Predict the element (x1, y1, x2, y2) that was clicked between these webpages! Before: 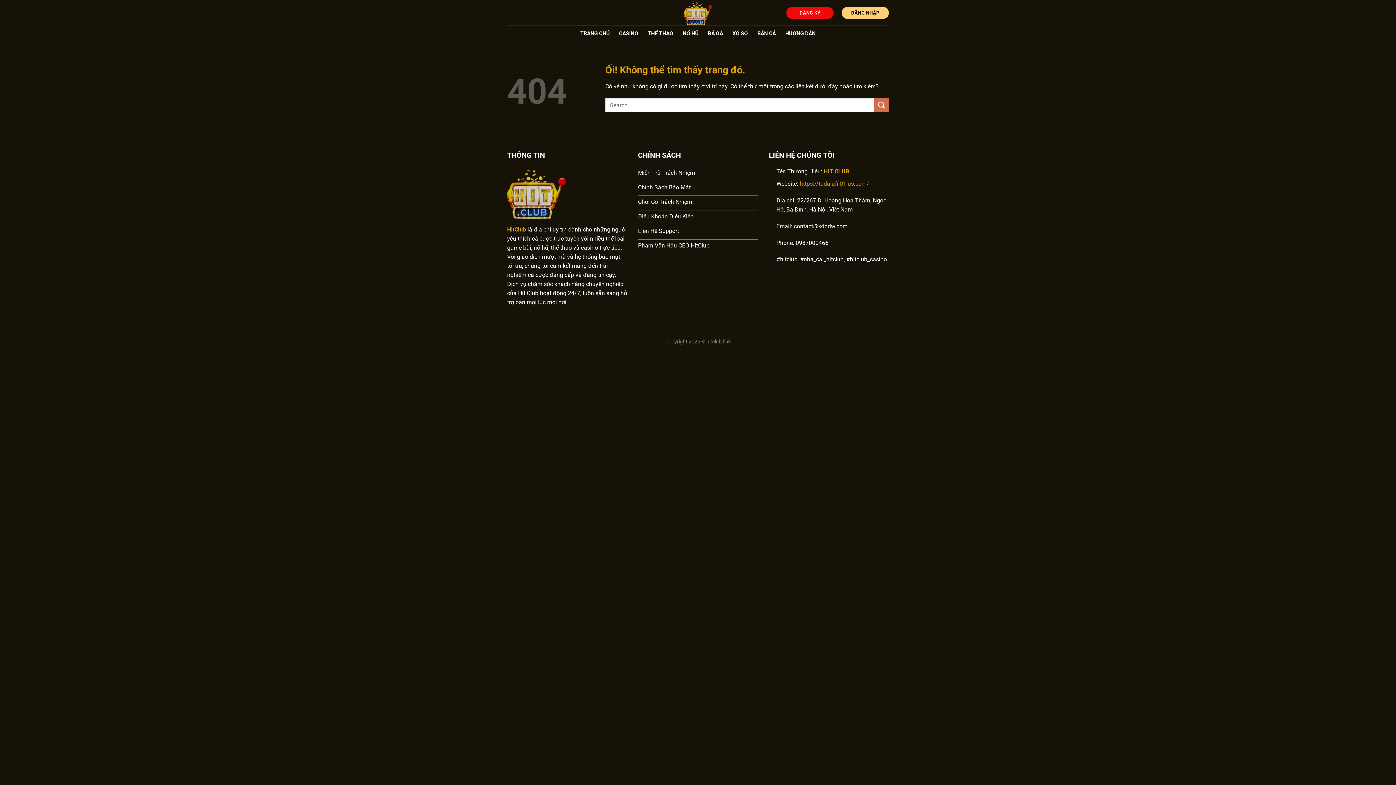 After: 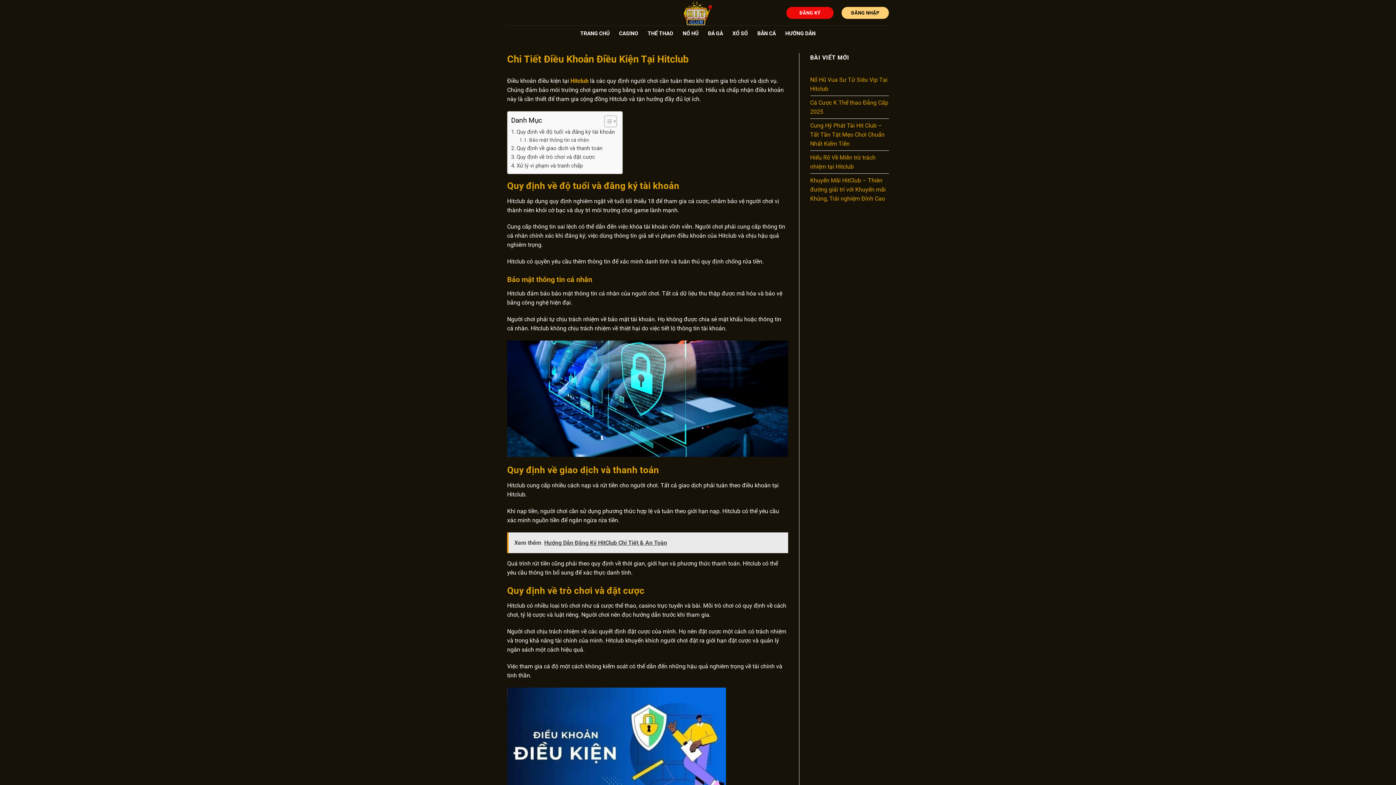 Action: bbox: (638, 210, 758, 224) label: Điều Khoản Điều Kiện